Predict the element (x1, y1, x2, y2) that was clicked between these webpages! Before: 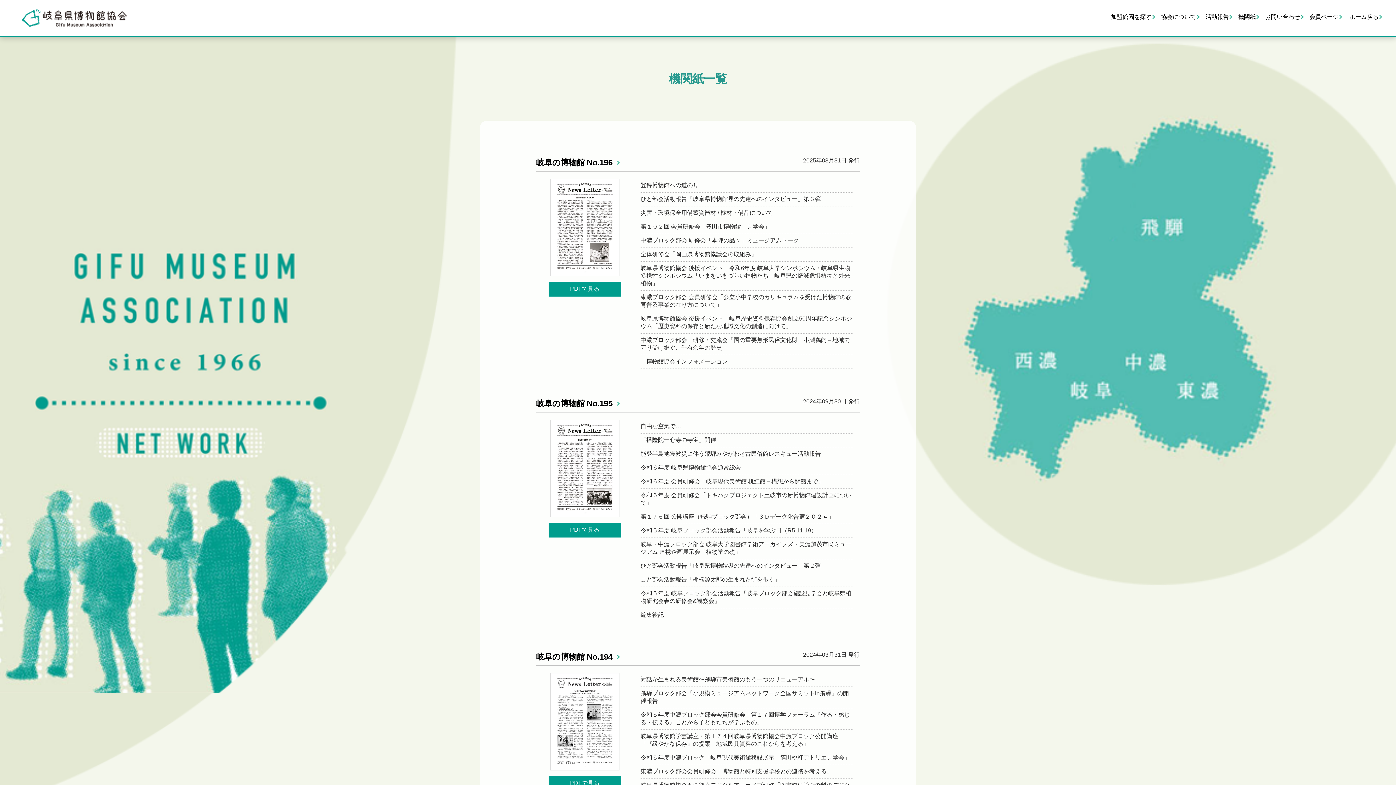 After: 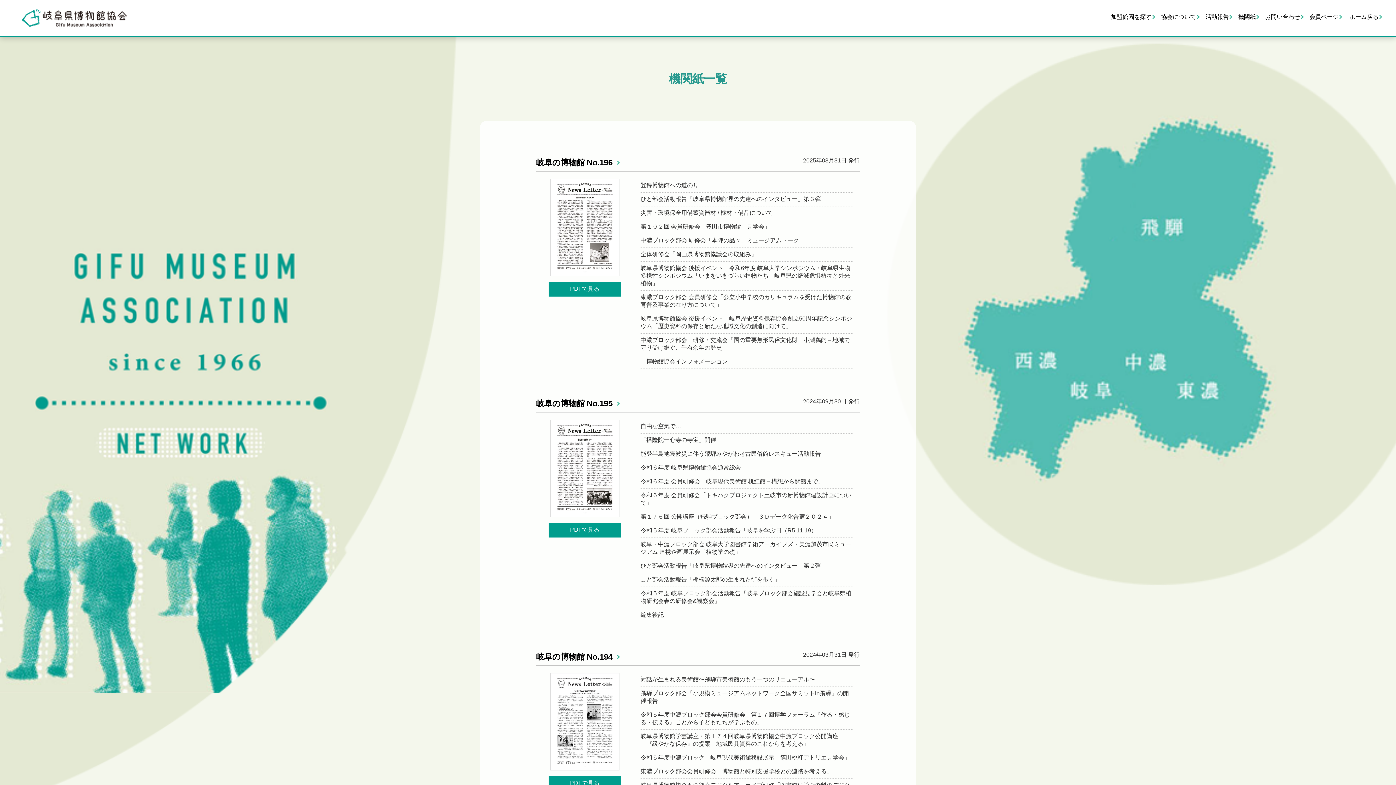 Action: bbox: (1238, 13, 1259, 19) label: 機関紙